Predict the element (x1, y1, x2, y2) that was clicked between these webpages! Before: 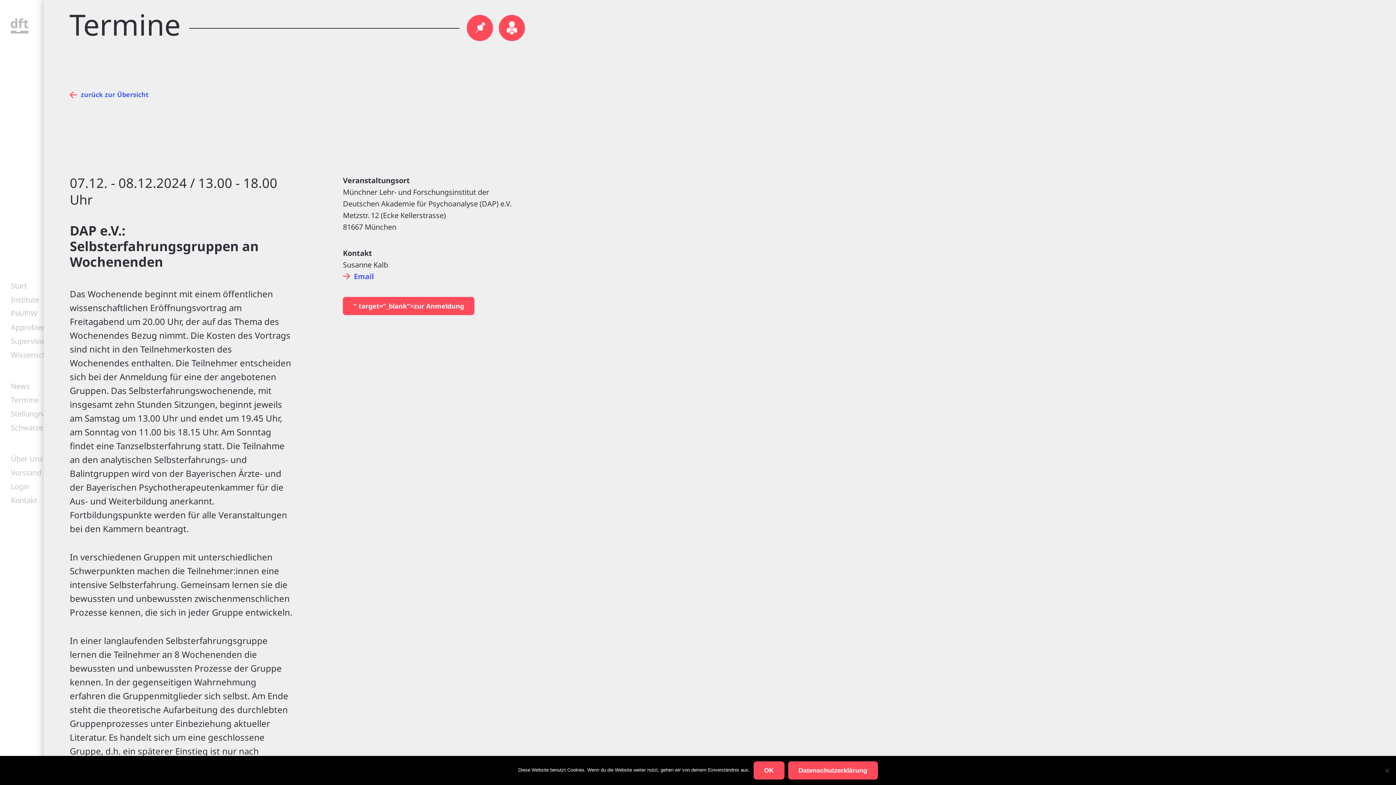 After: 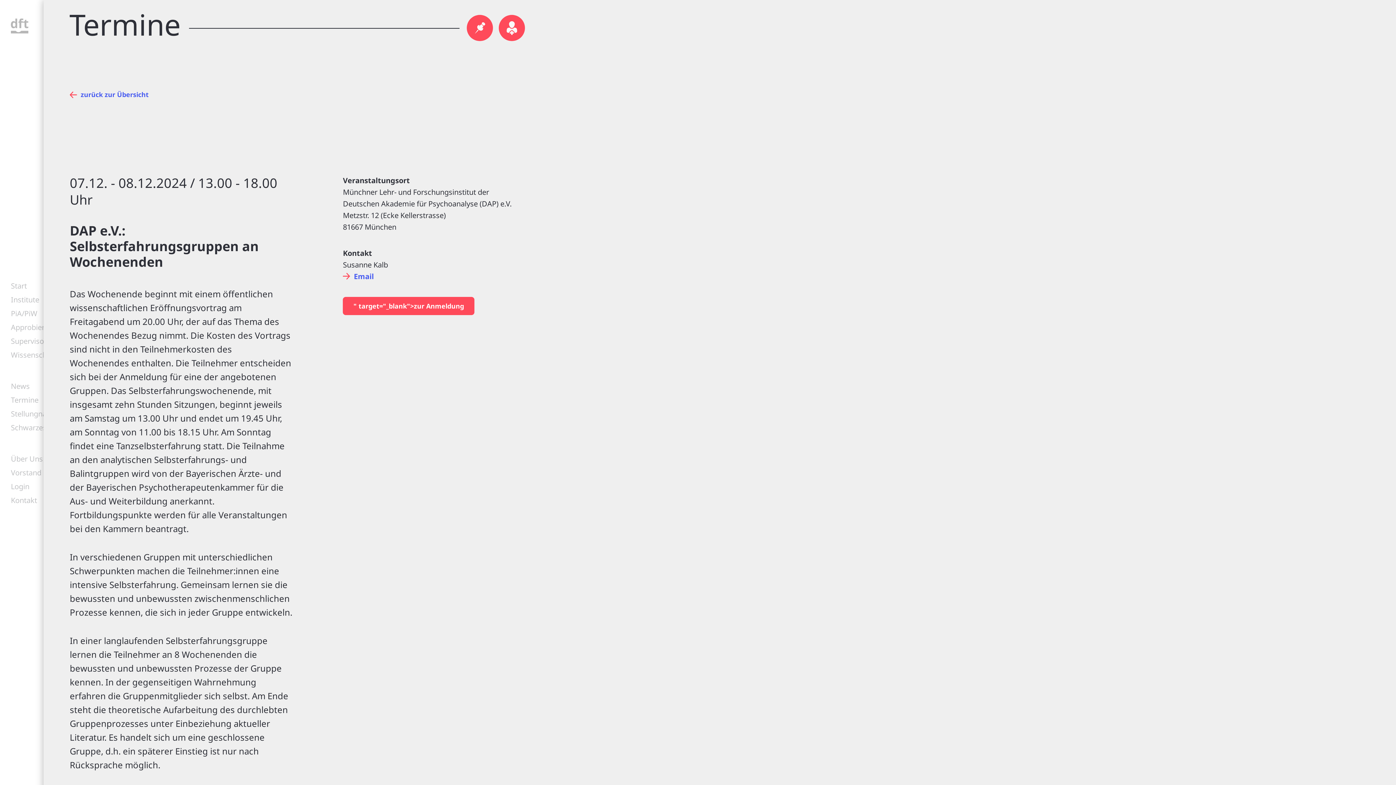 Action: label: OK bbox: (753, 761, 784, 780)